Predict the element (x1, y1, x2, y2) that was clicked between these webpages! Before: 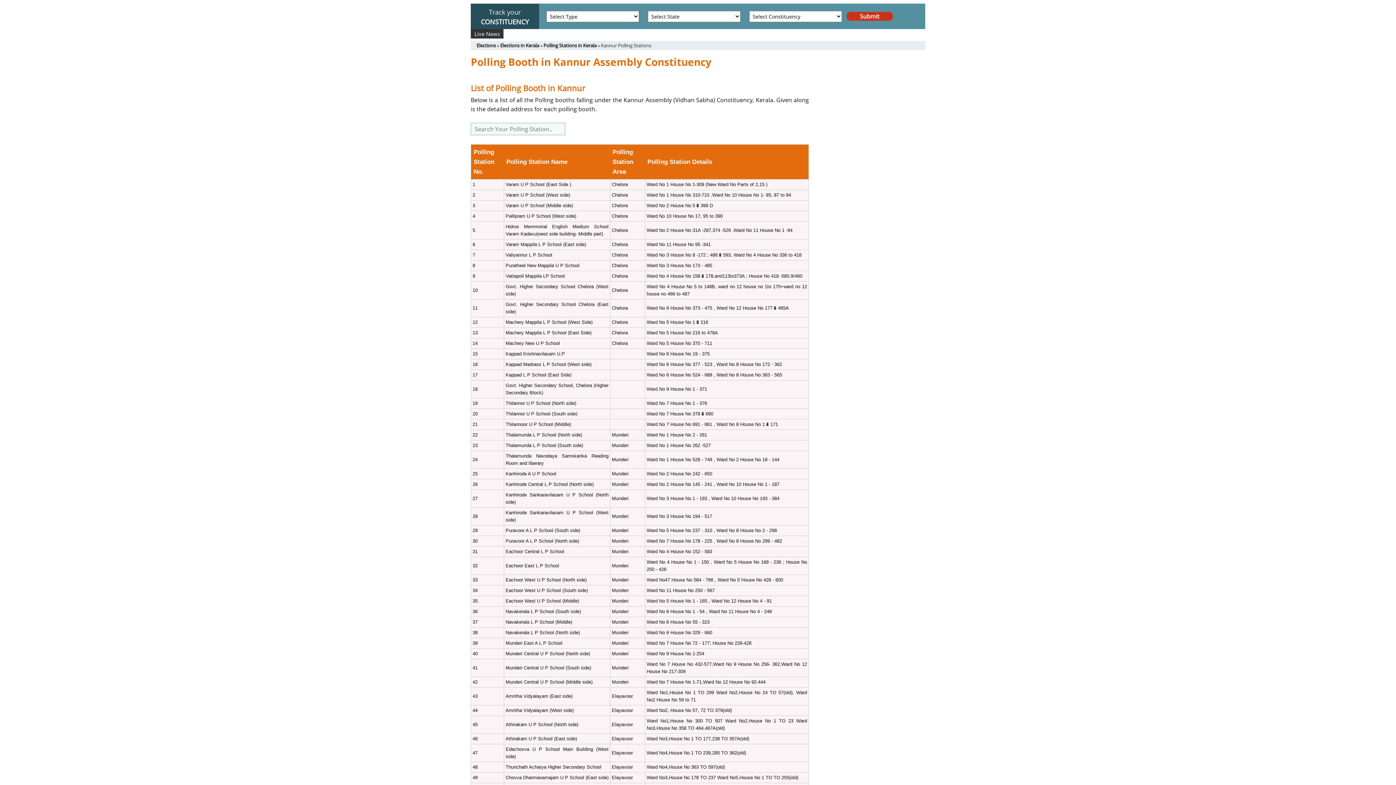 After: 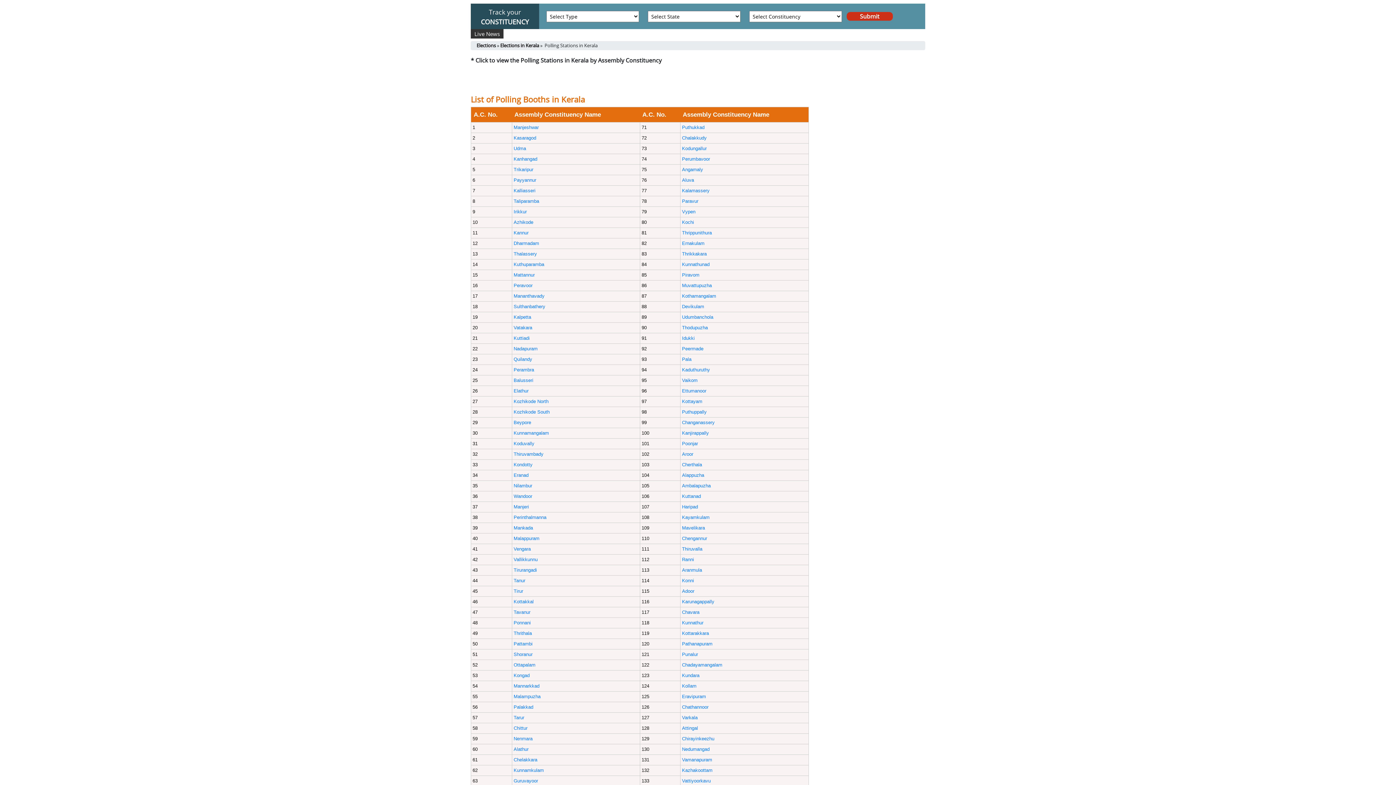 Action: bbox: (543, 42, 596, 49) label: Polling Stations in Kerala